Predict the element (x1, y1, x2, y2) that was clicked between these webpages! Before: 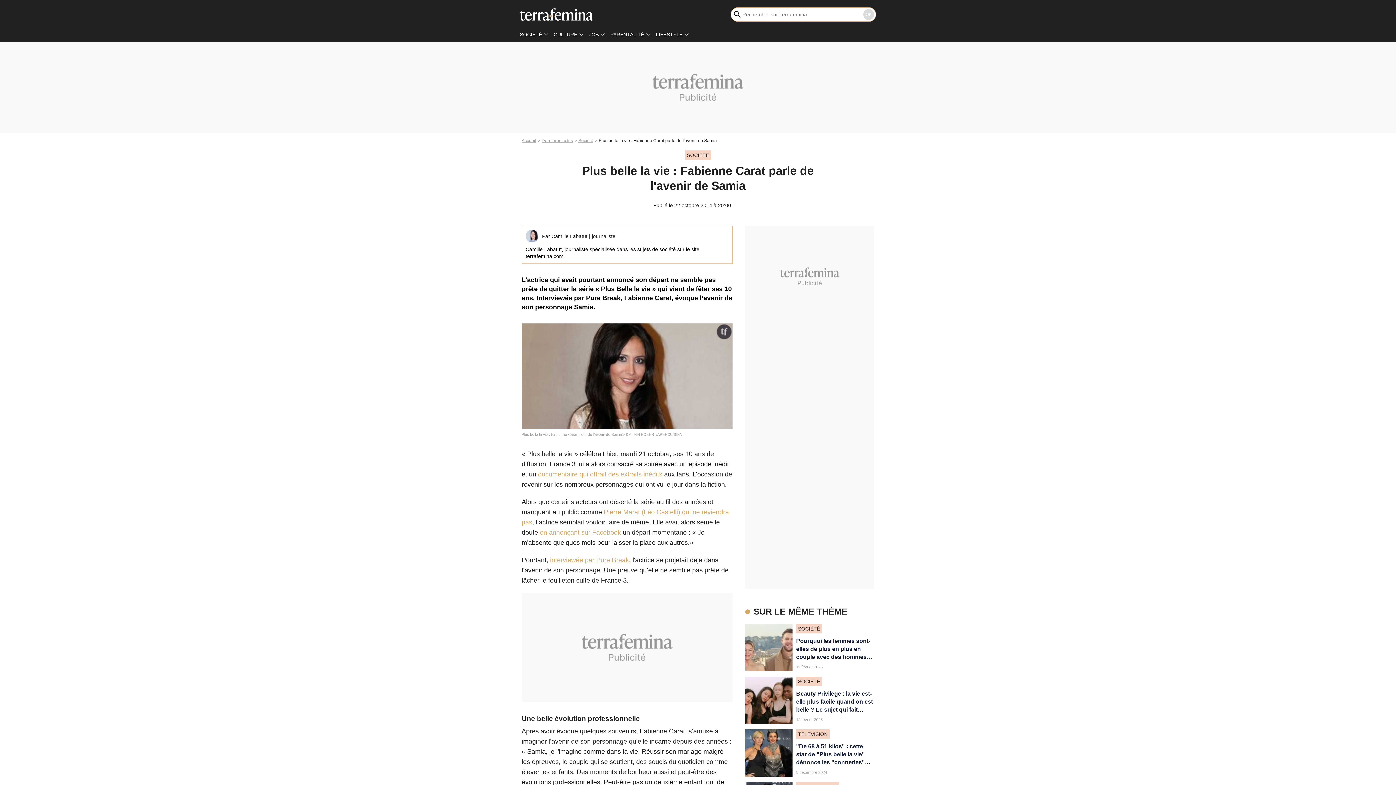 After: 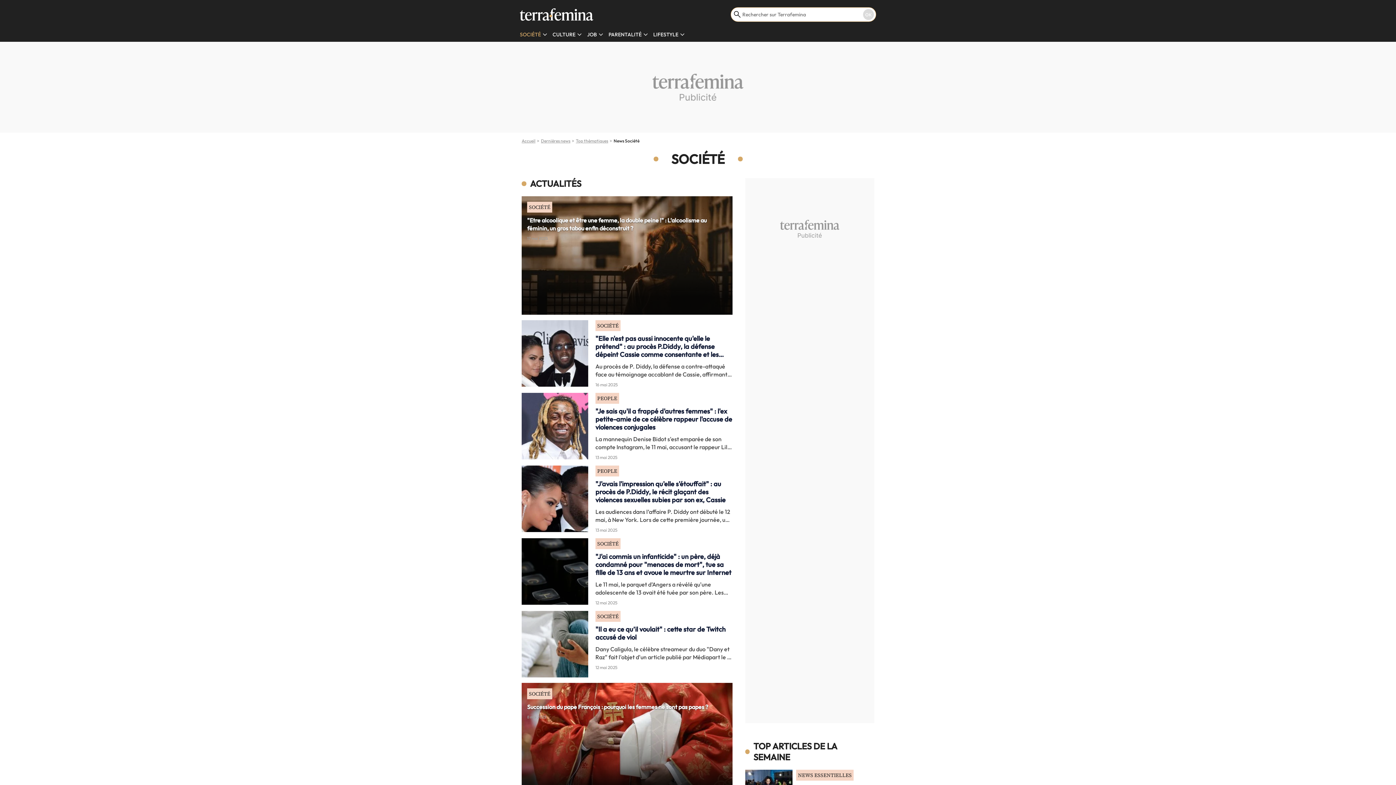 Action: label: Société bbox: (578, 138, 598, 143)